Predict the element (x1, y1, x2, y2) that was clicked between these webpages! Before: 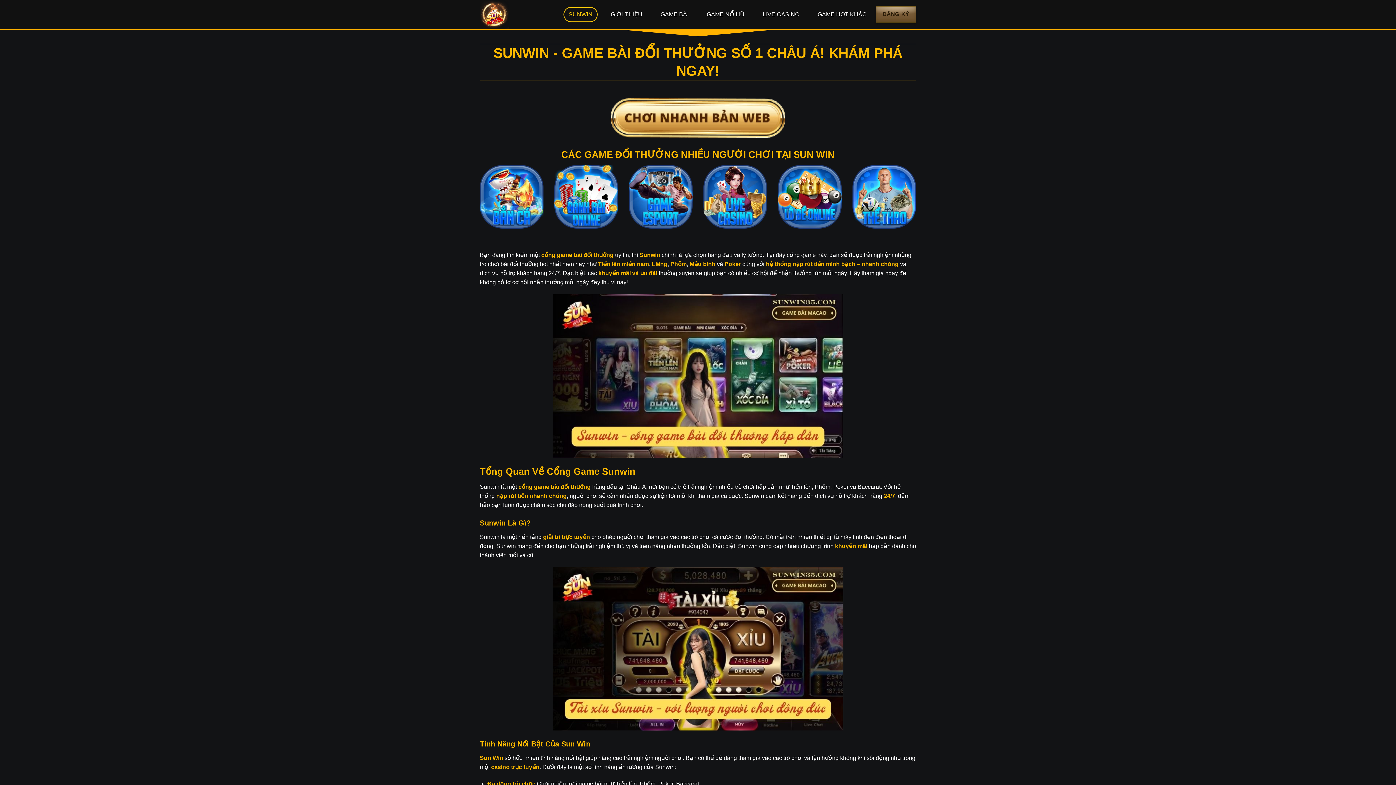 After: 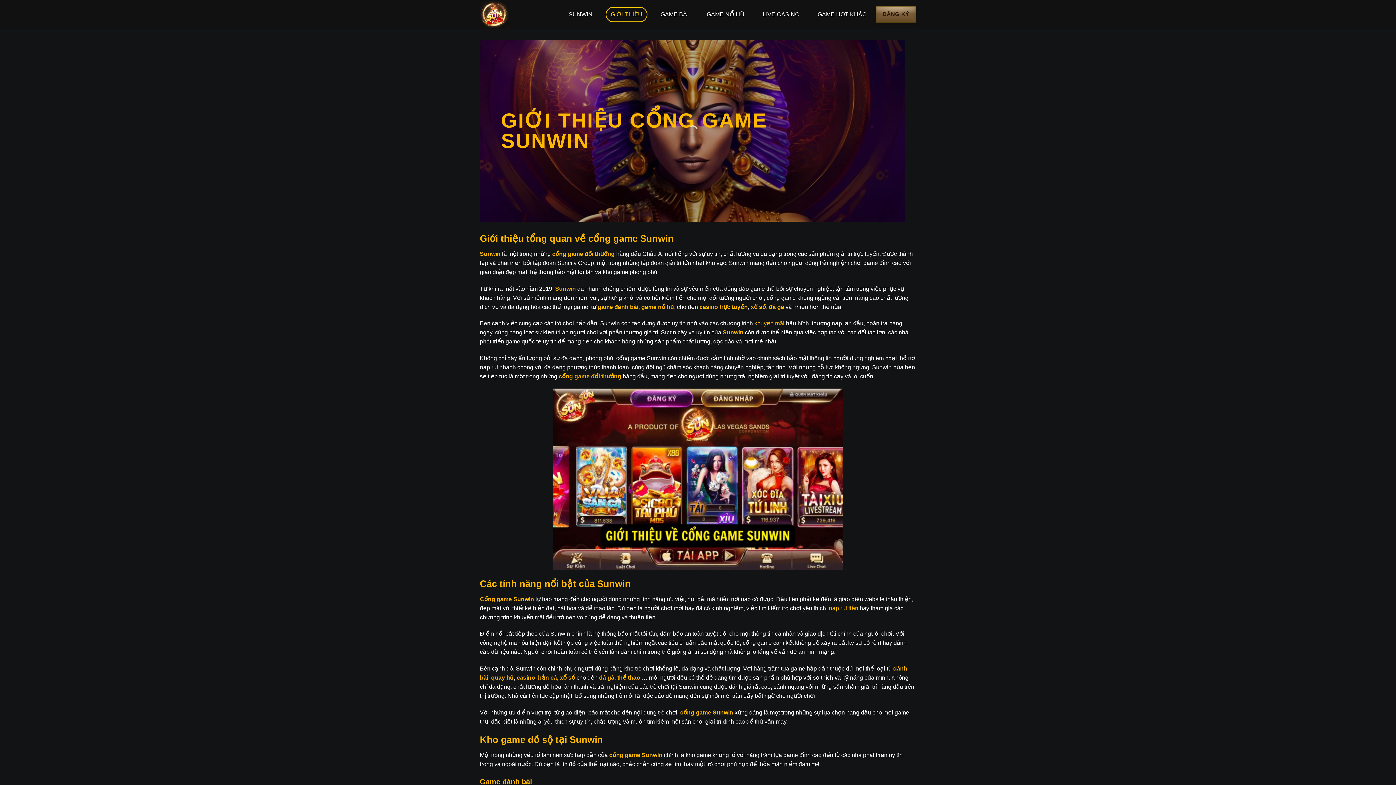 Action: label: GIỚI THIỆU bbox: (605, 6, 647, 22)